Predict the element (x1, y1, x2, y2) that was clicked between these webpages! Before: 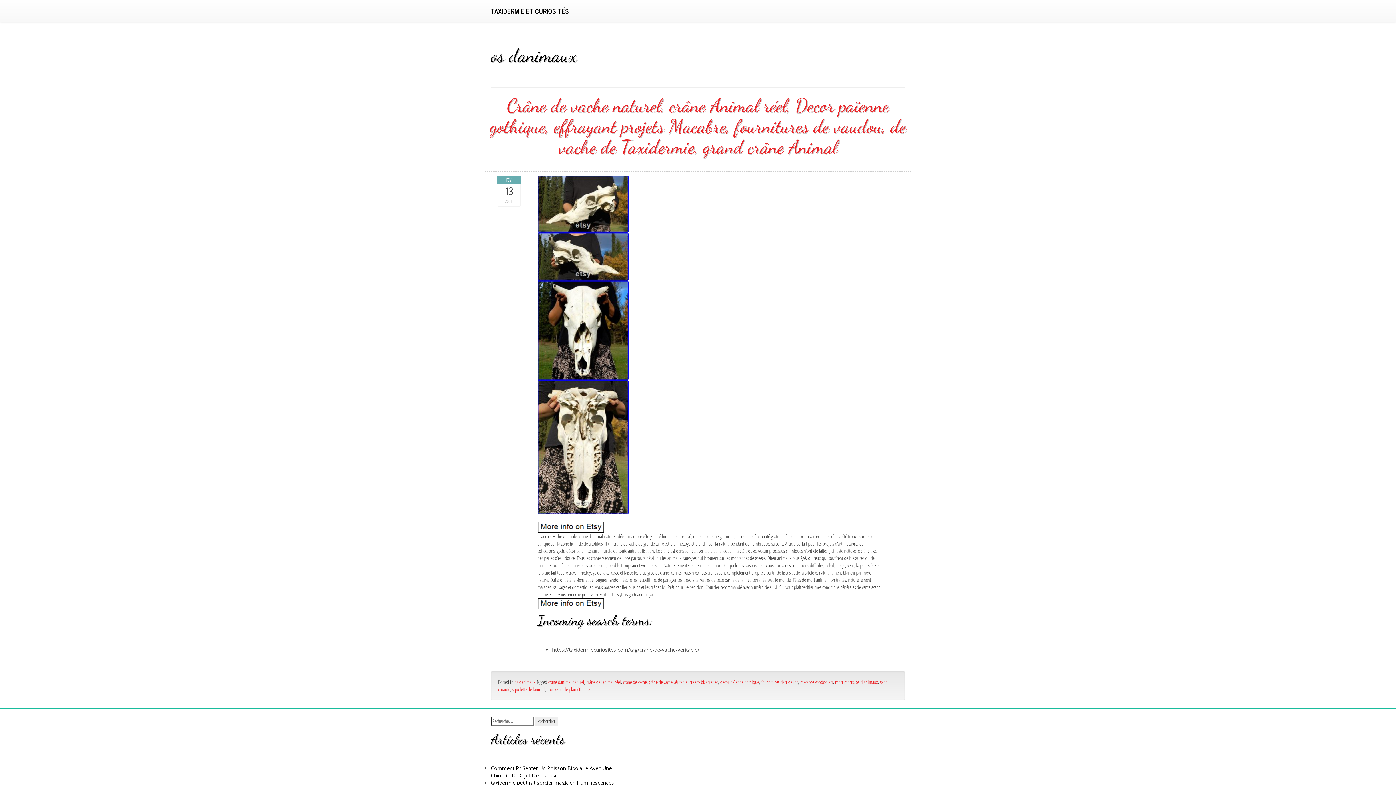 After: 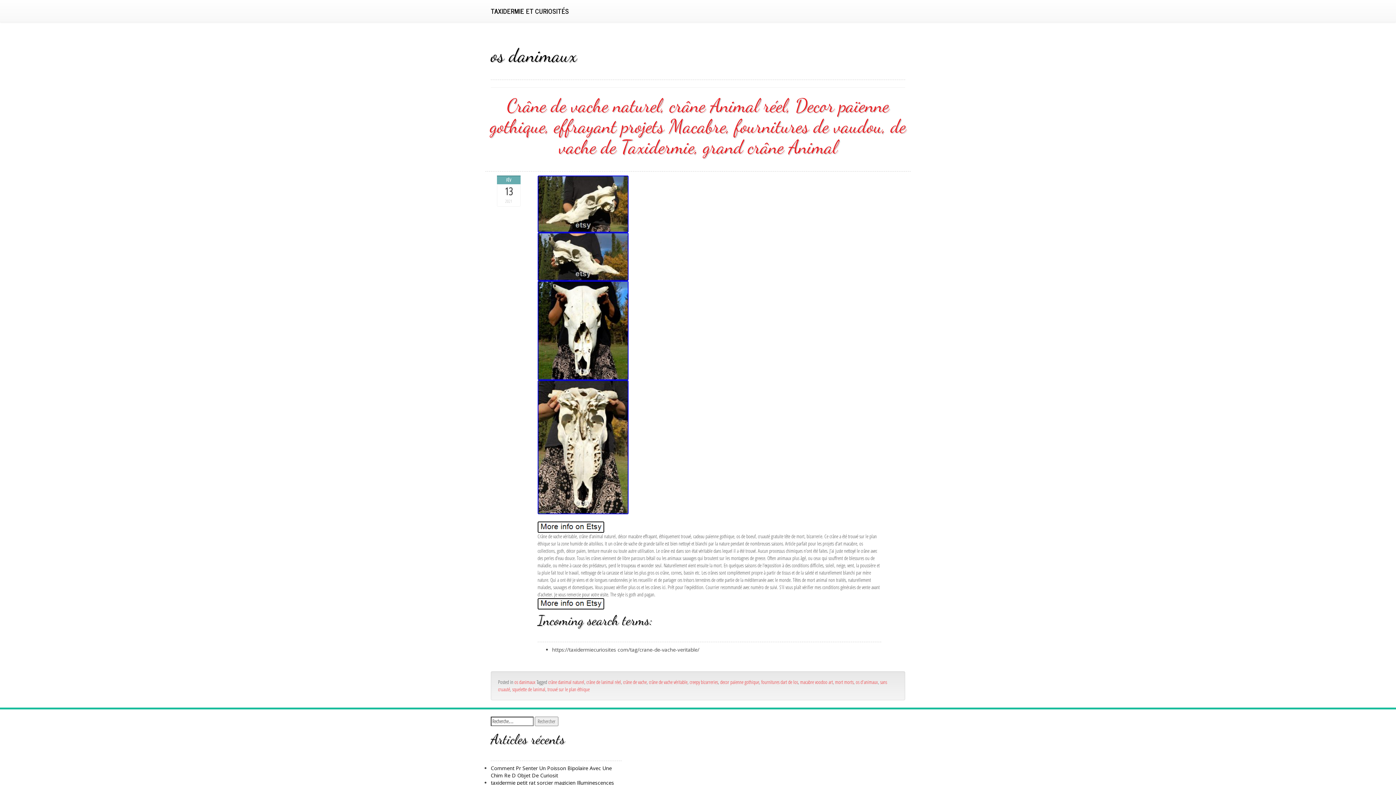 Action: bbox: (537, 443, 628, 450)